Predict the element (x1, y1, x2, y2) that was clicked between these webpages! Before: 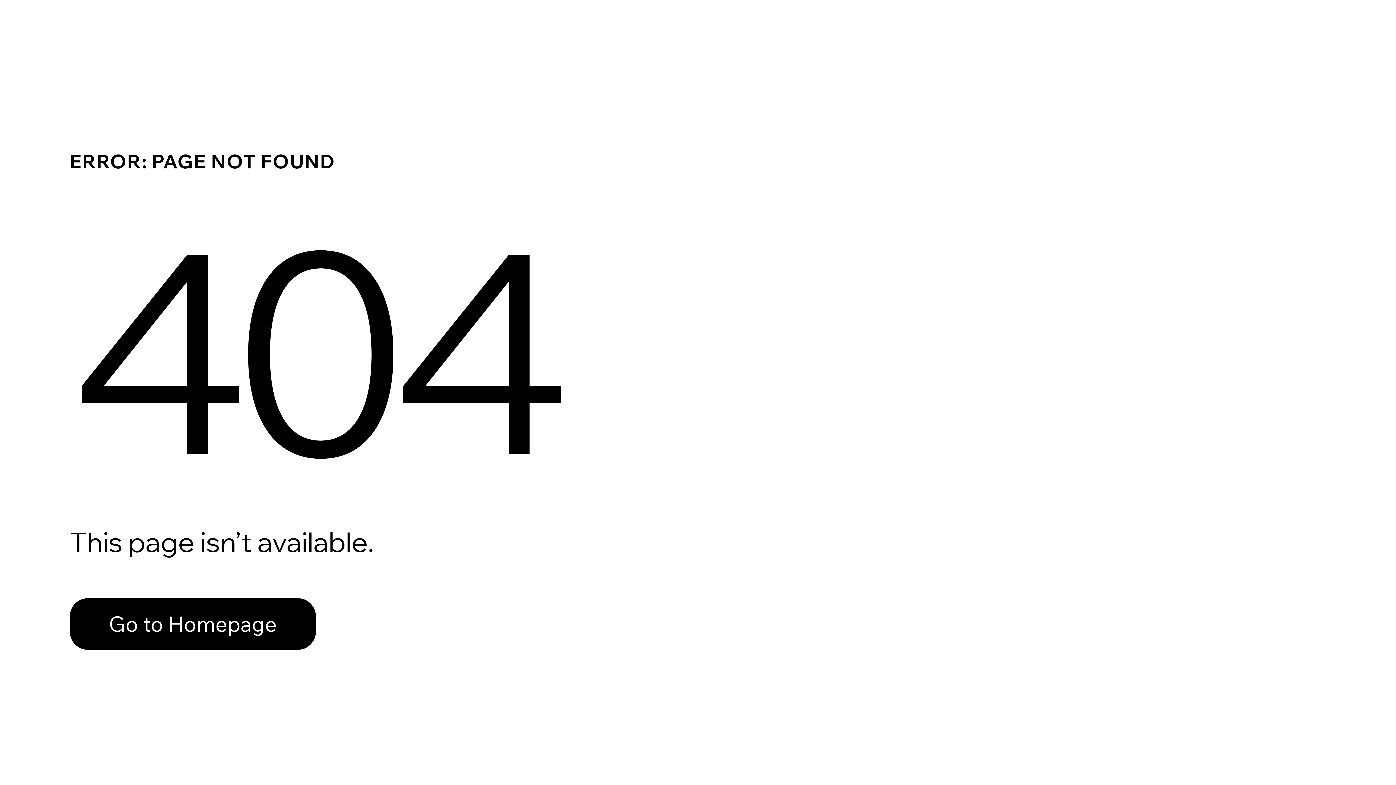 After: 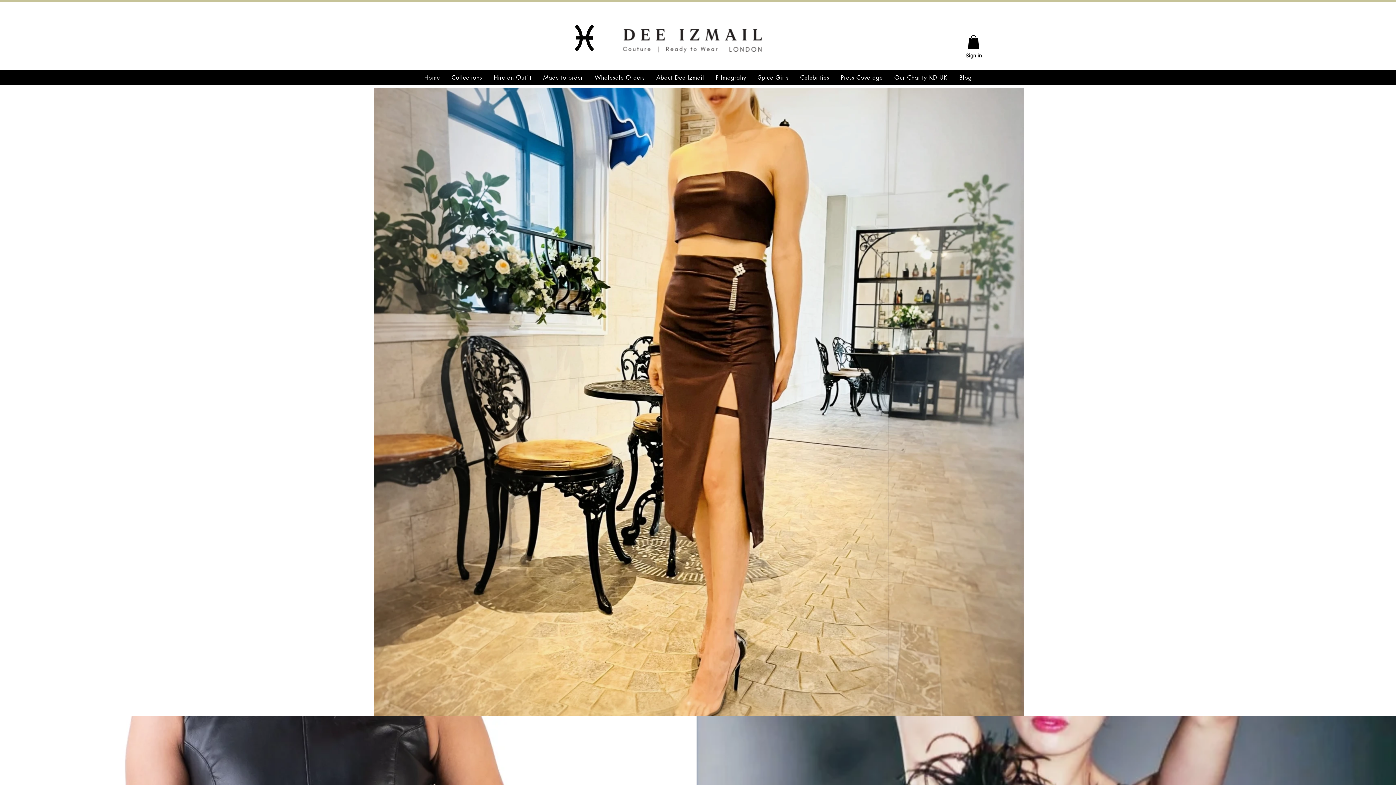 Action: bbox: (69, 598, 316, 650) label: Go to Homepage